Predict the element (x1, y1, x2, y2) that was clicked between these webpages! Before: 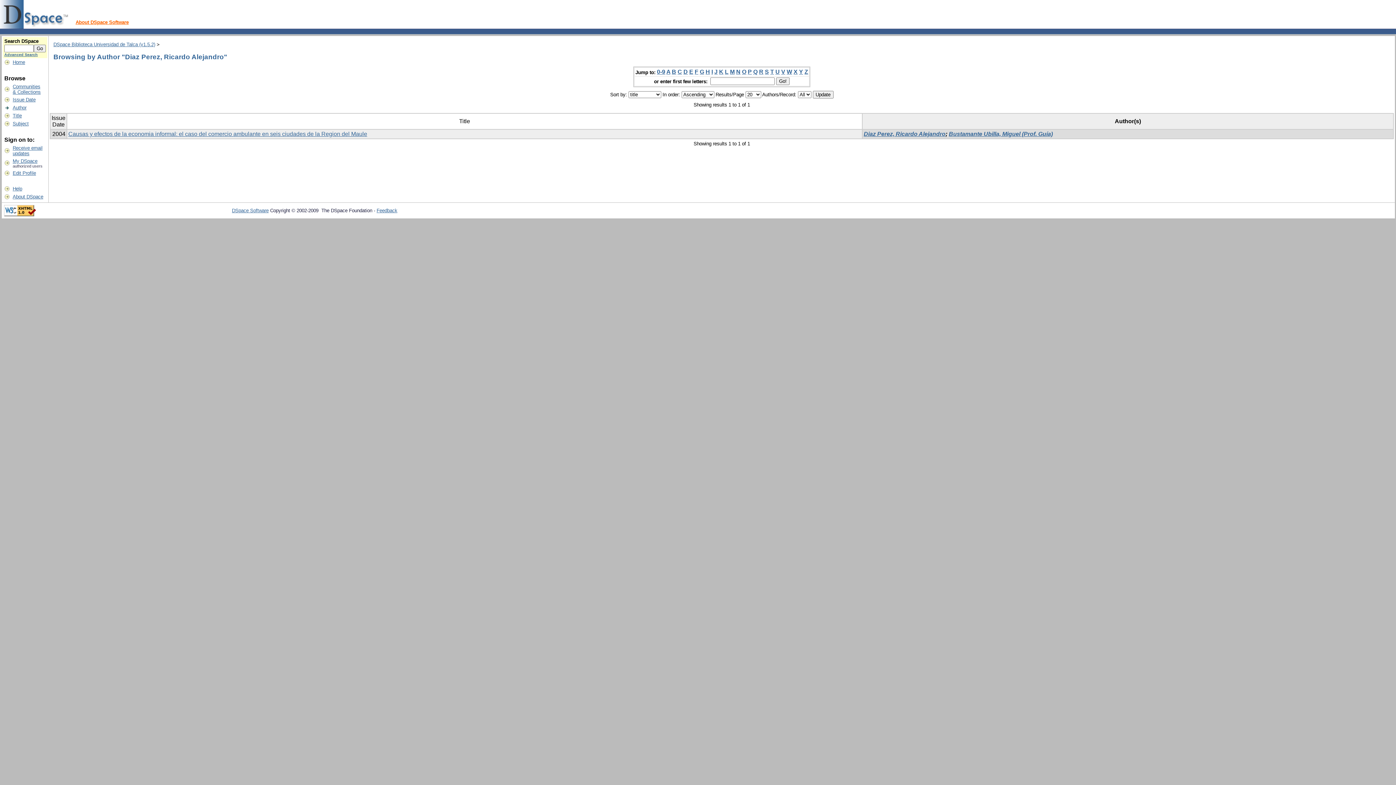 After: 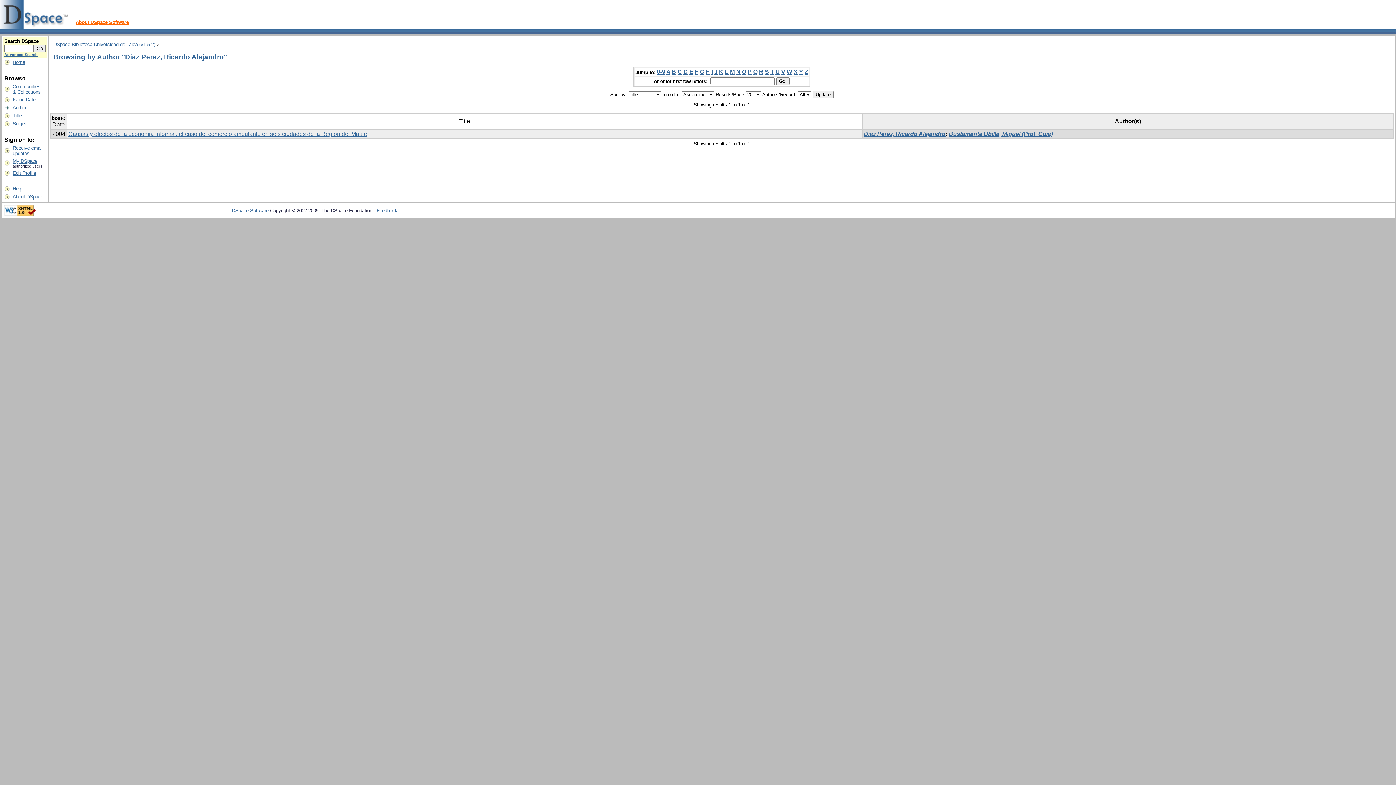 Action: bbox: (719, 68, 723, 75) label: K